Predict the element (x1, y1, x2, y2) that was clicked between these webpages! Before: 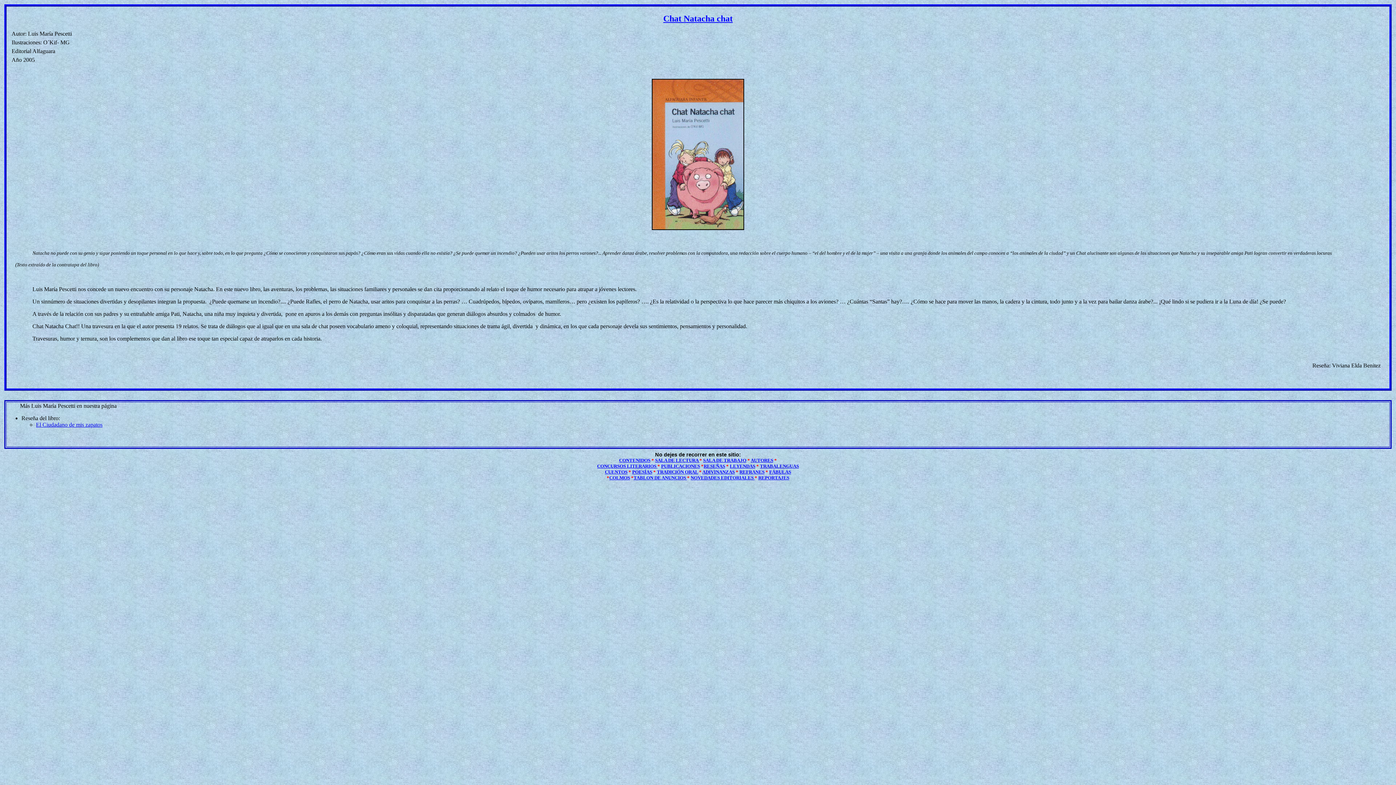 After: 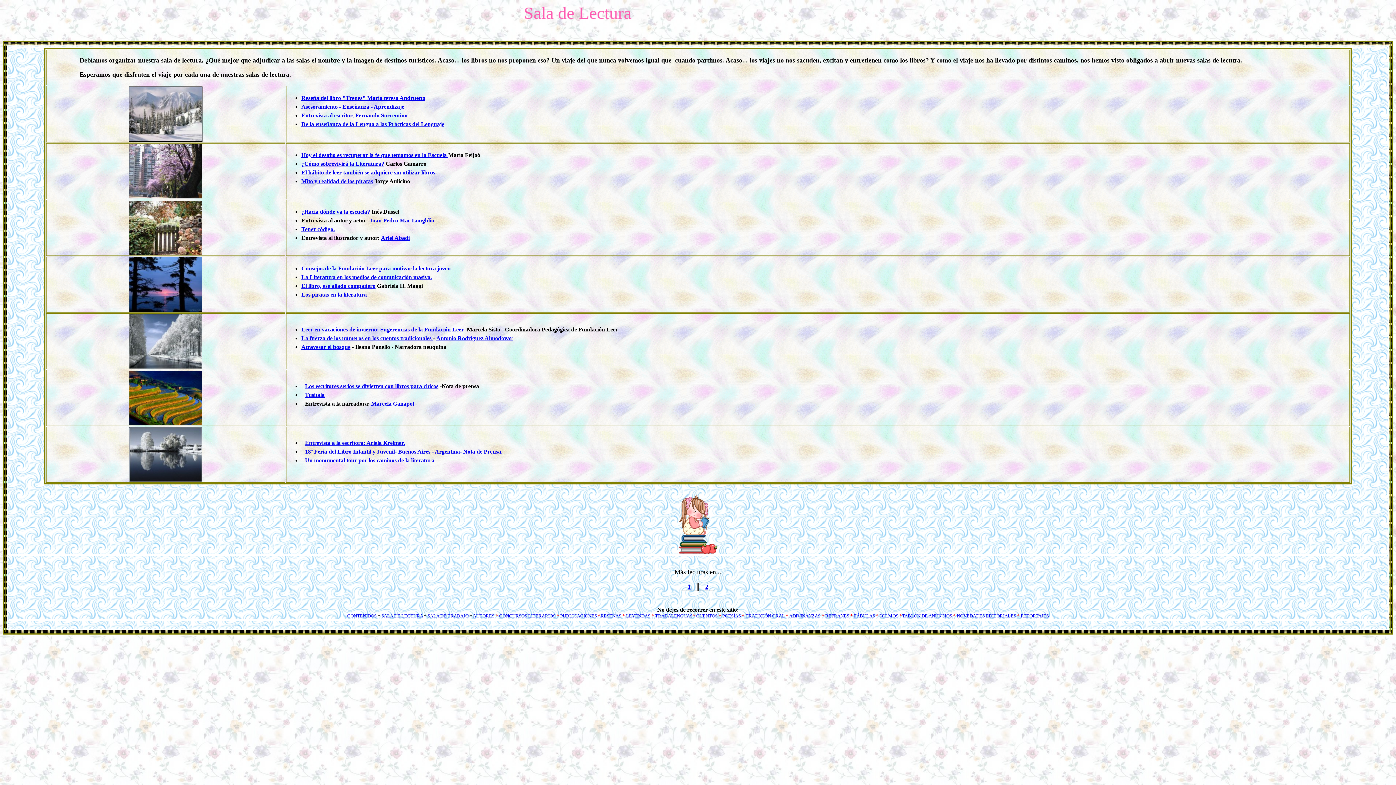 Action: bbox: (655, 457, 699, 463) label: SALA DE LECTURA 